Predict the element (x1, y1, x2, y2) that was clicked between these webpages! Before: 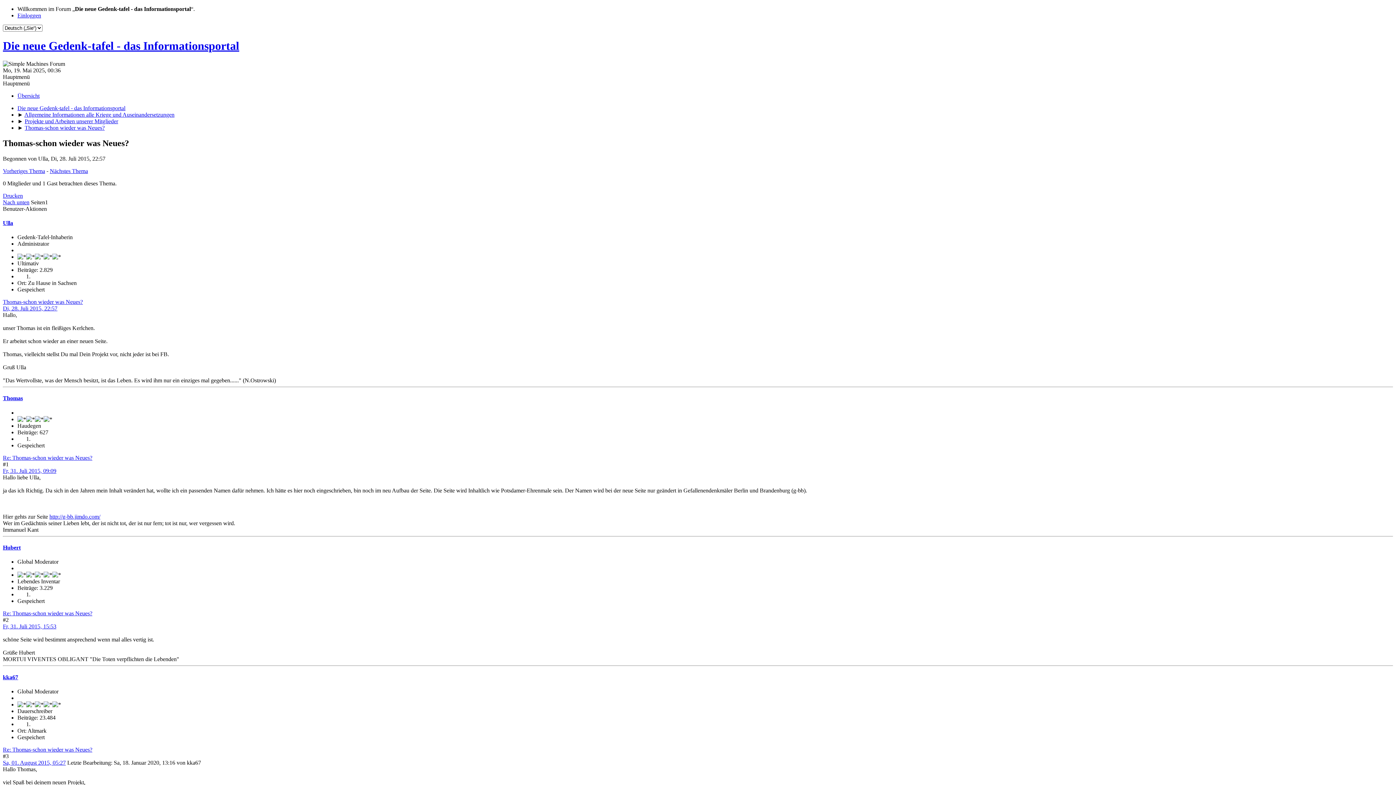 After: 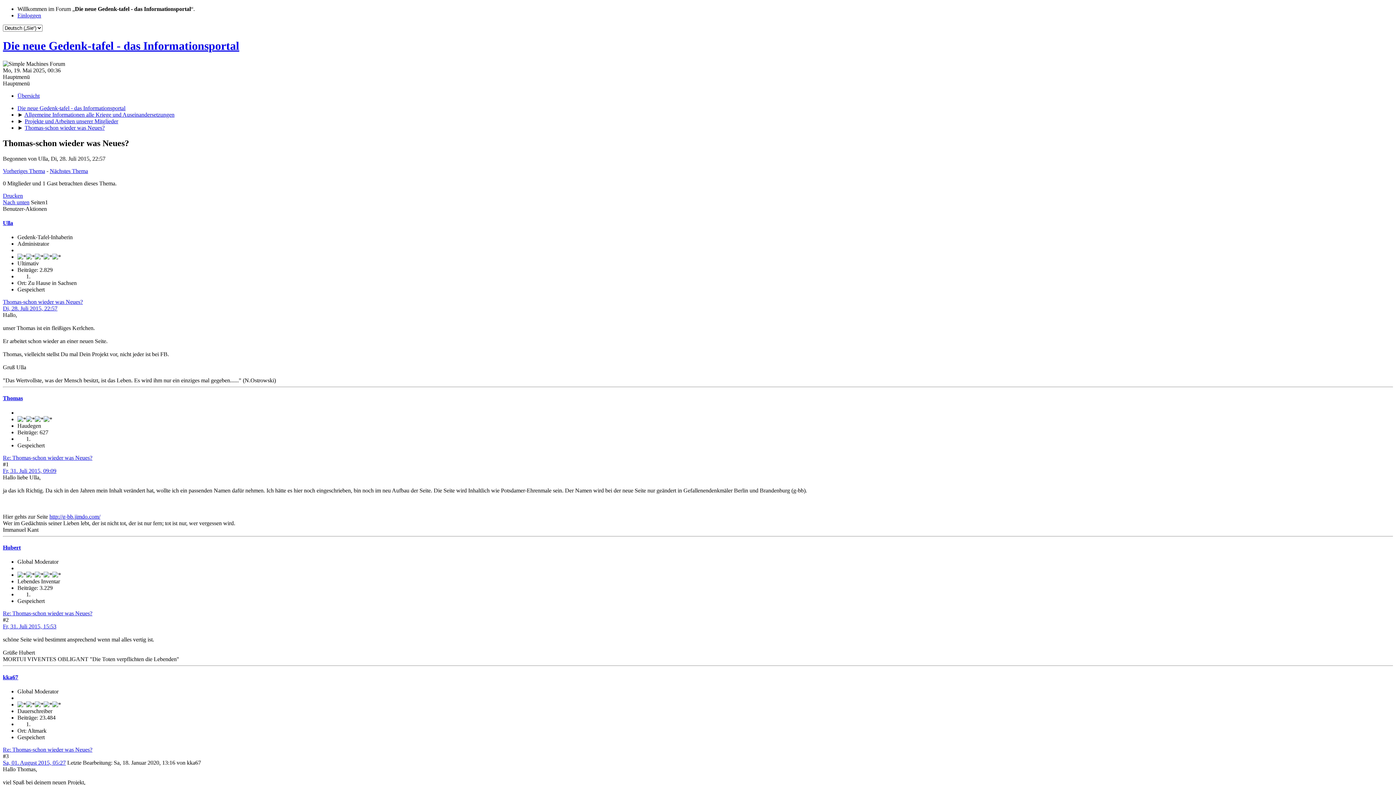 Action: label: Hauptmenü bbox: (2, 73, 29, 79)